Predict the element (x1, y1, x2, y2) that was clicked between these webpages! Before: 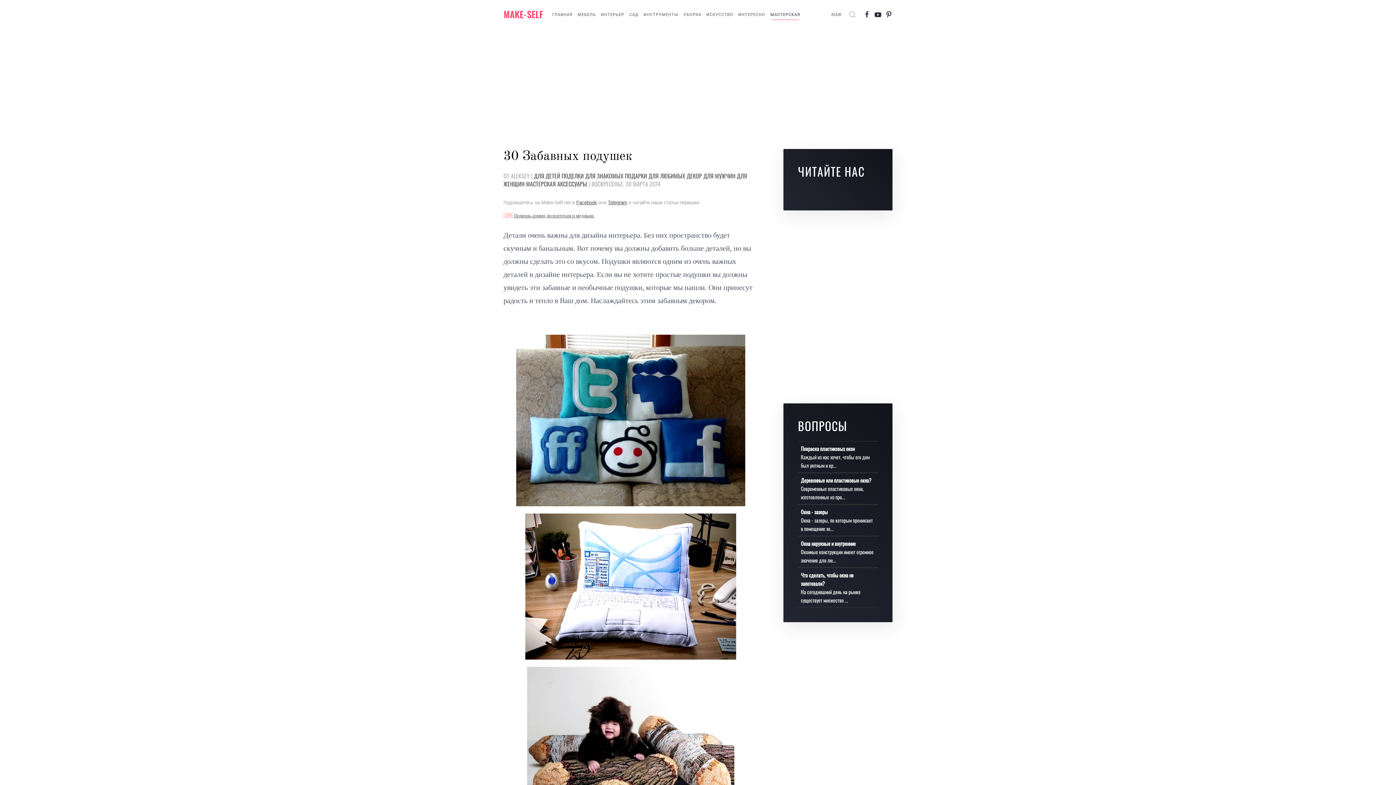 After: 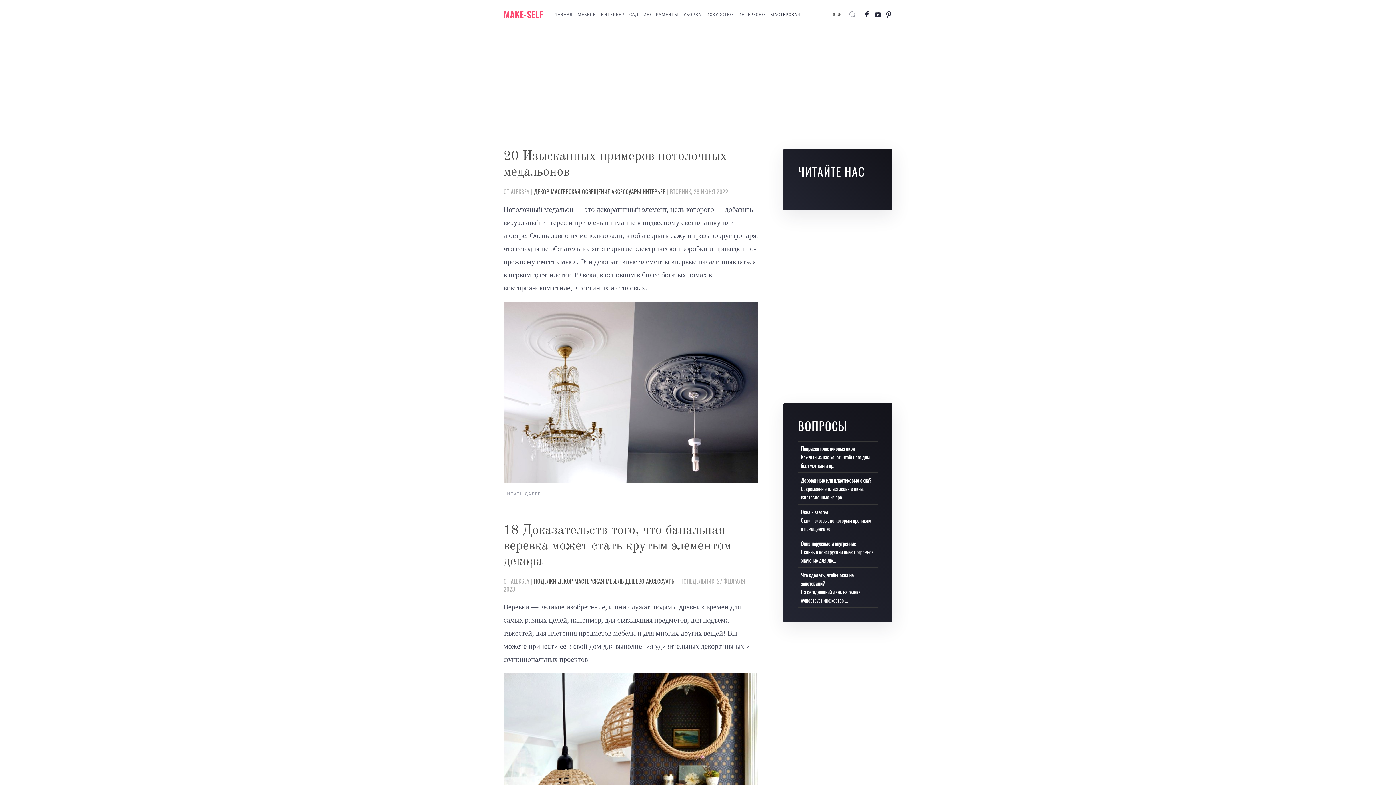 Action: label: АКСЕССУАРЫ bbox: (557, 179, 587, 188)